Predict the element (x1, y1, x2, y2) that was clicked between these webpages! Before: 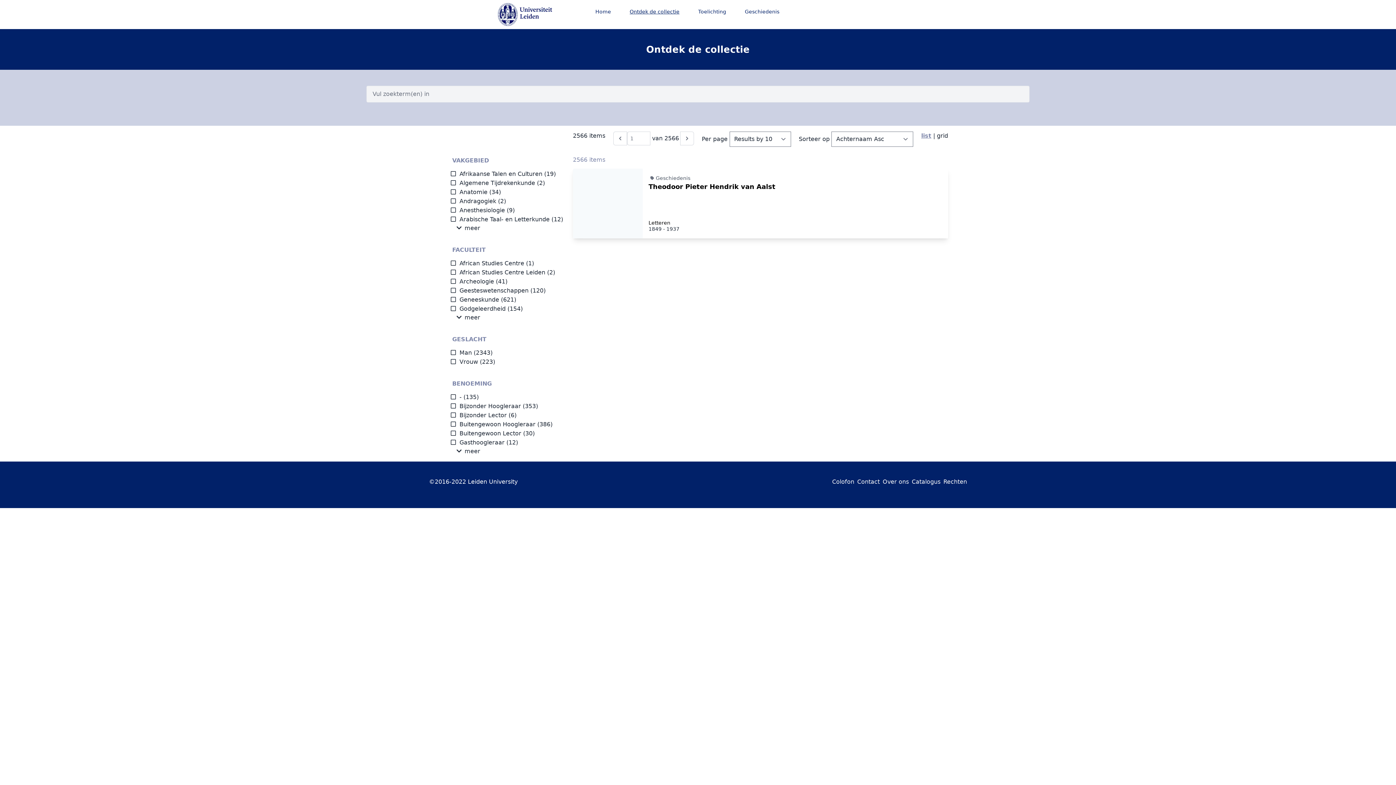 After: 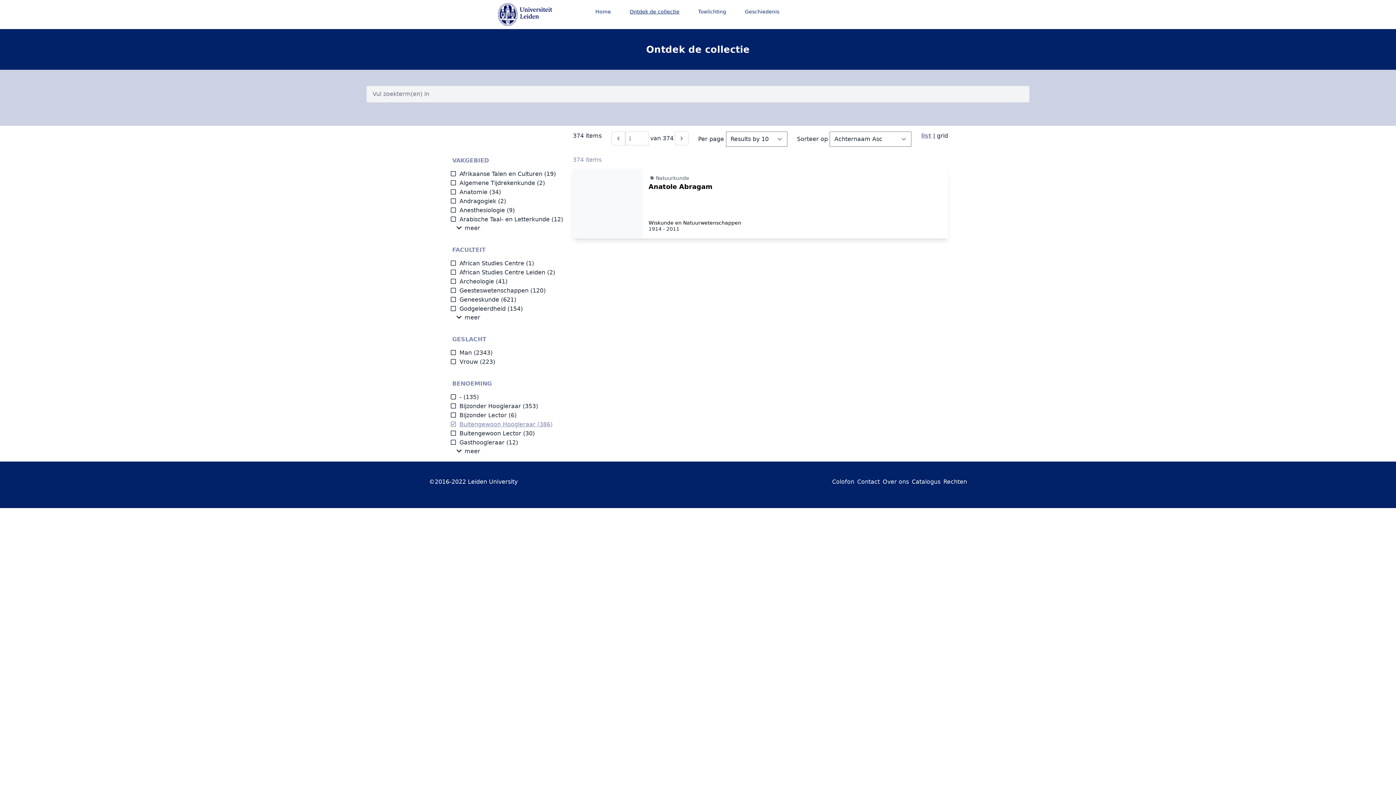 Action: label: Buitengewoon Hoogleraar bbox: (450, 421, 535, 428)